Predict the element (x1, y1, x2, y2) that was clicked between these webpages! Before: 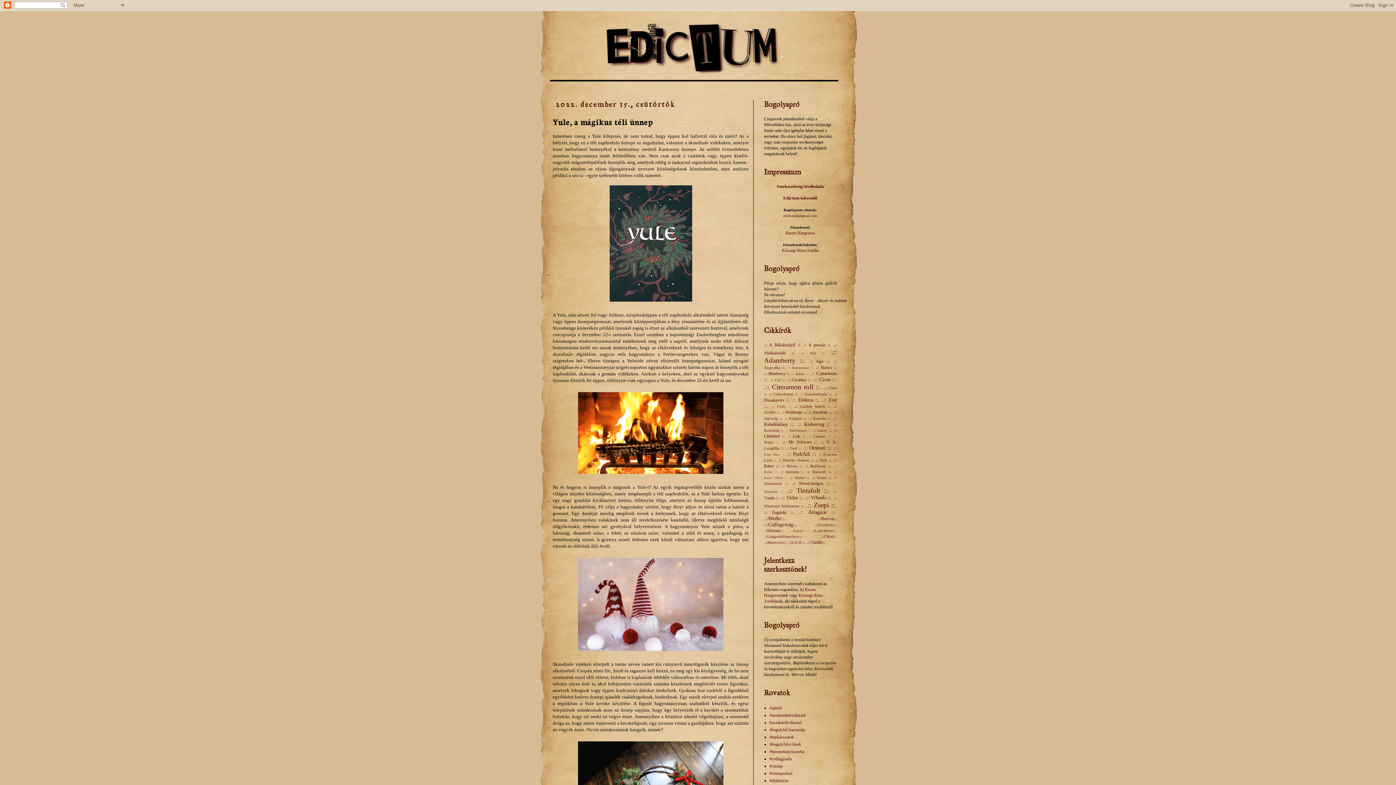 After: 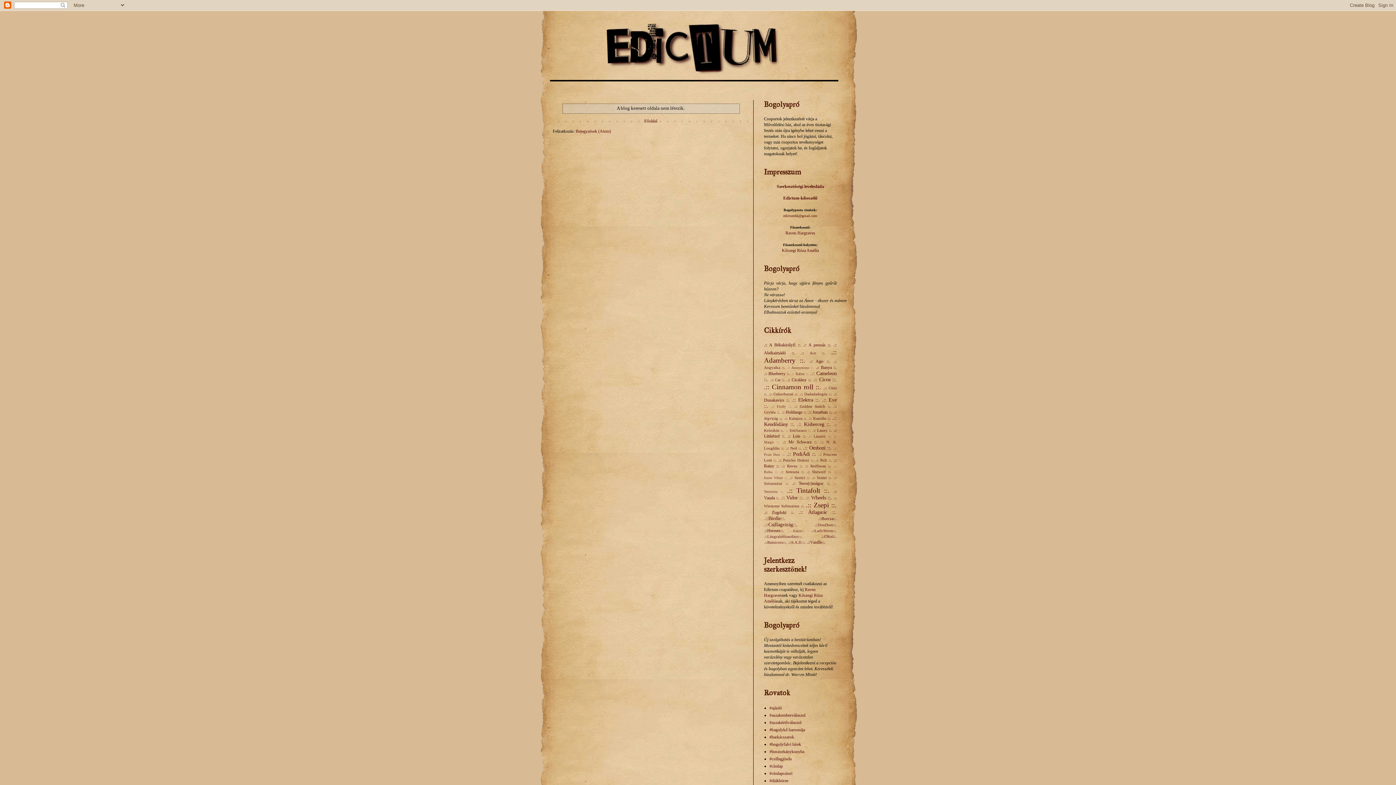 Action: bbox: (783, 213, 817, 217) label: edictumbk@gmail.com